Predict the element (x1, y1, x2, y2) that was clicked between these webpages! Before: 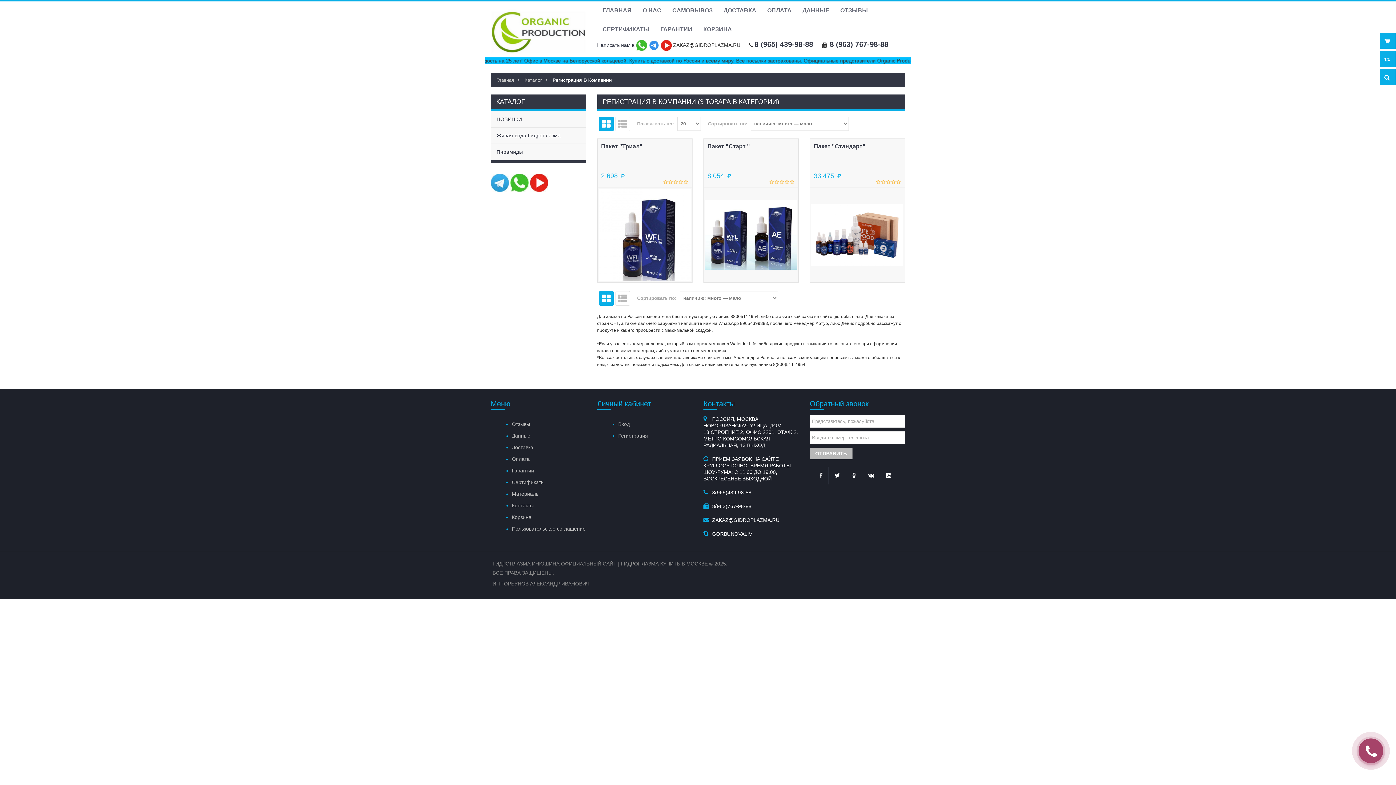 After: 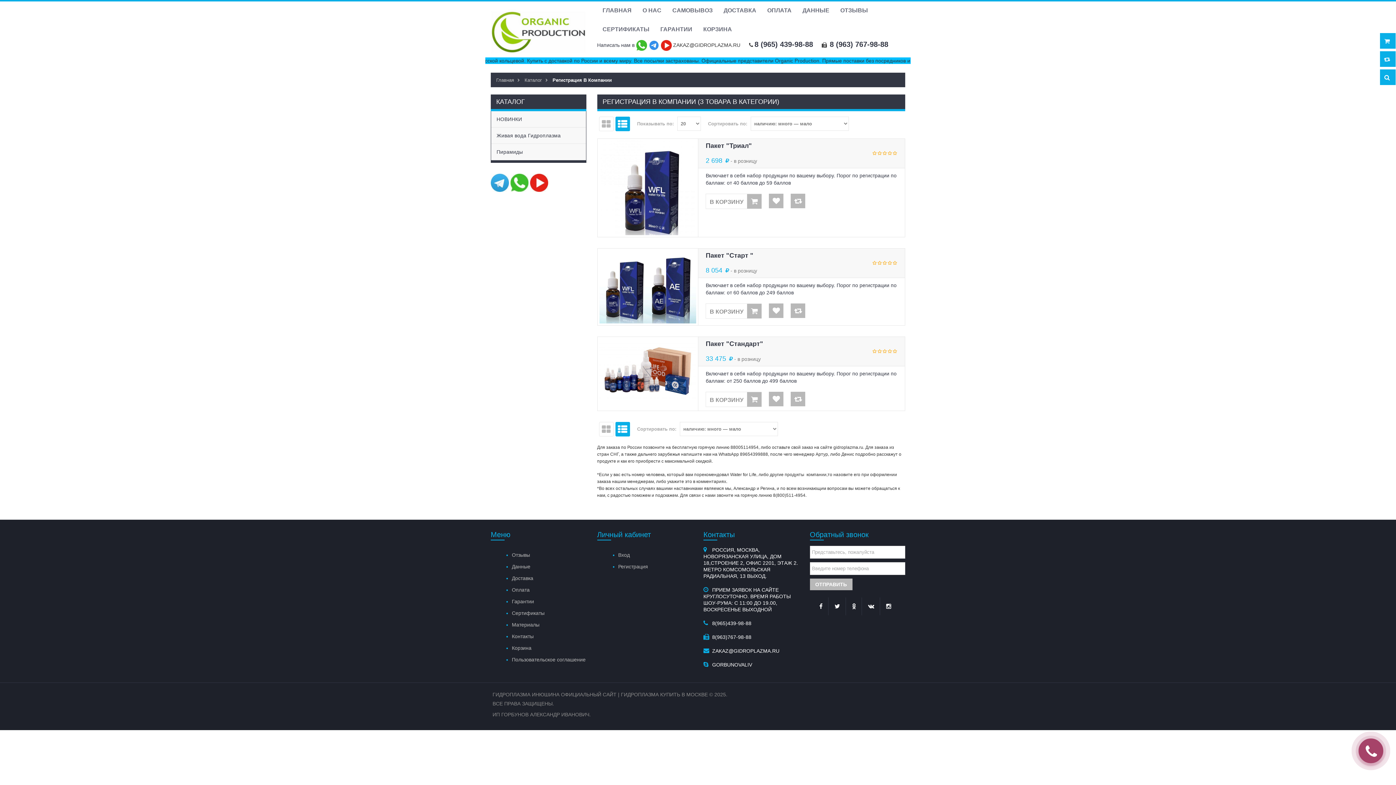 Action: bbox: (615, 291, 630, 305)